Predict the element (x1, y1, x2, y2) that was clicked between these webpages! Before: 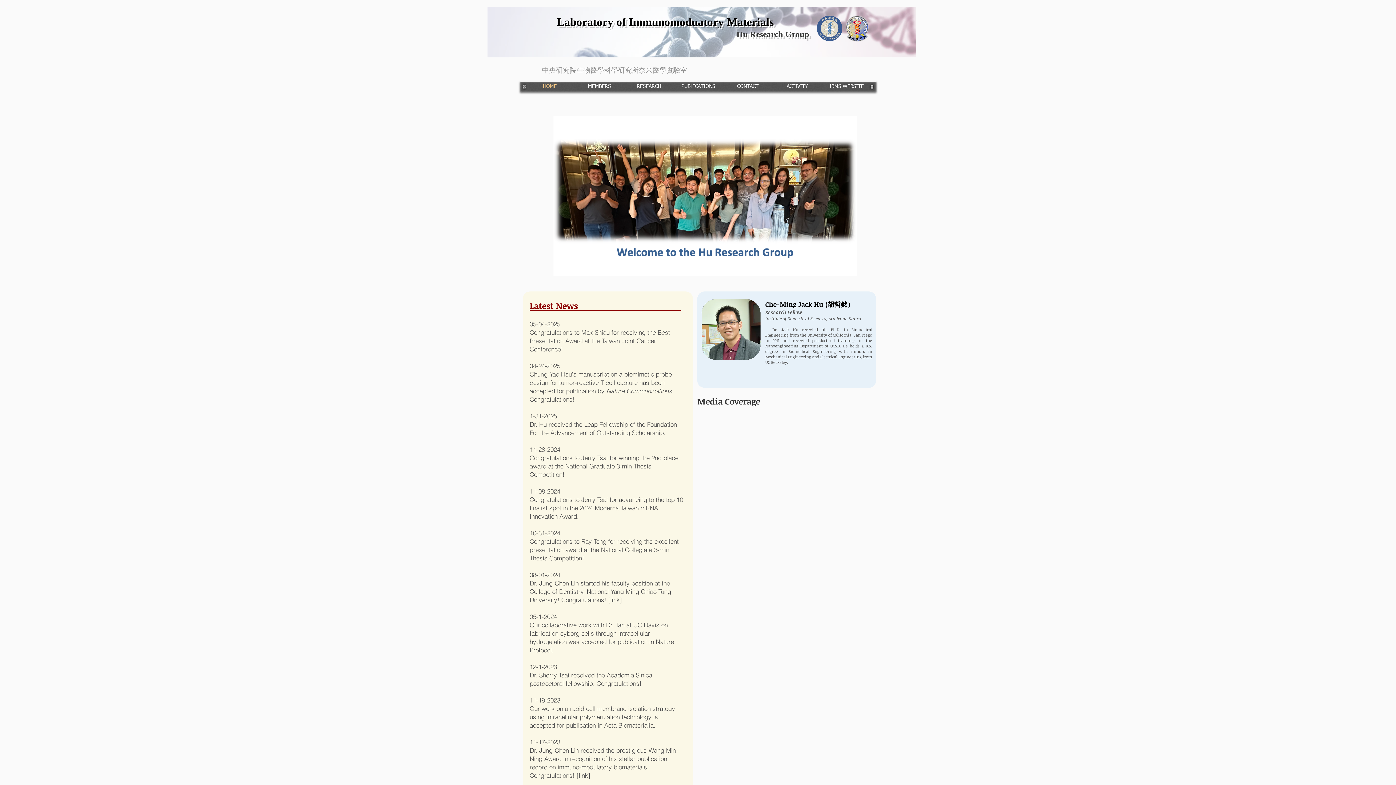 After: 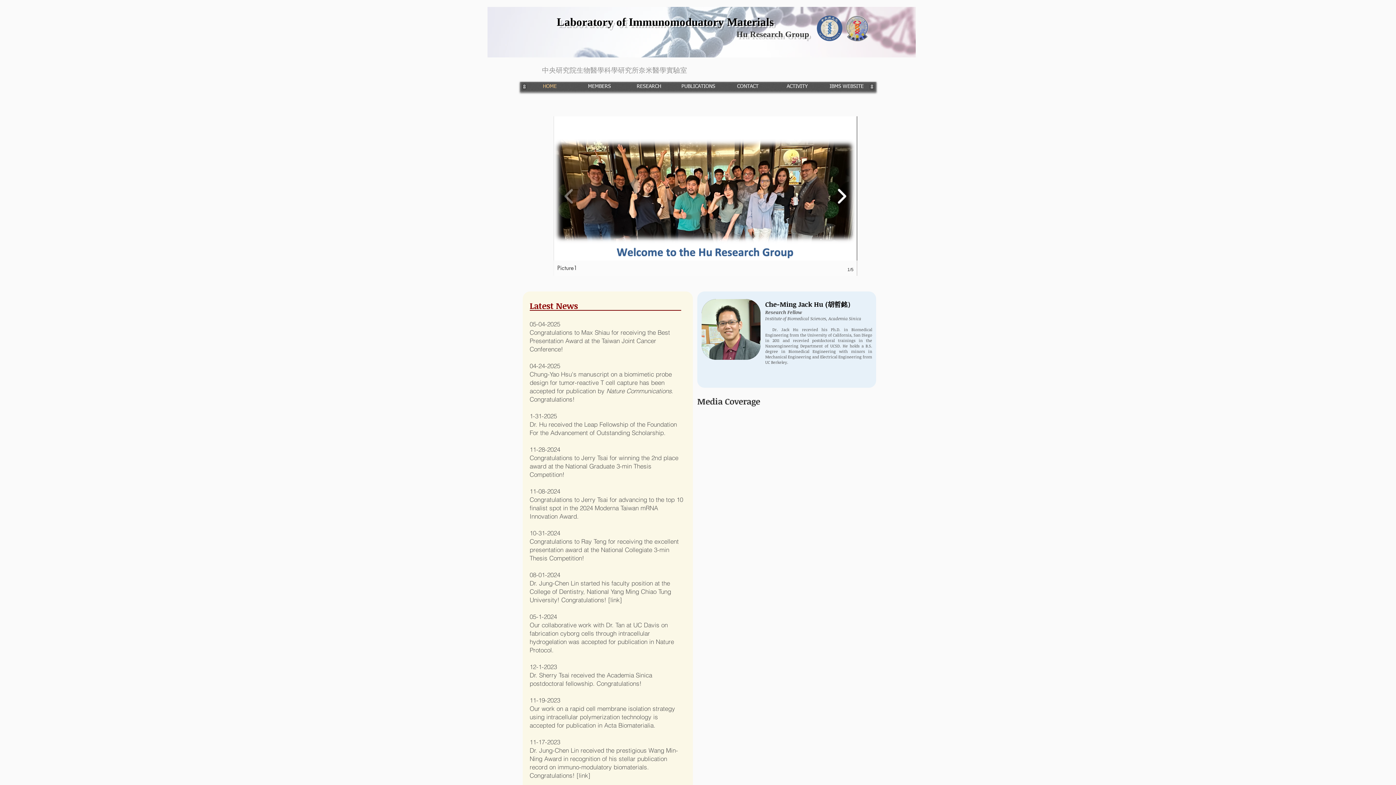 Action: bbox: (833, 183, 850, 208)